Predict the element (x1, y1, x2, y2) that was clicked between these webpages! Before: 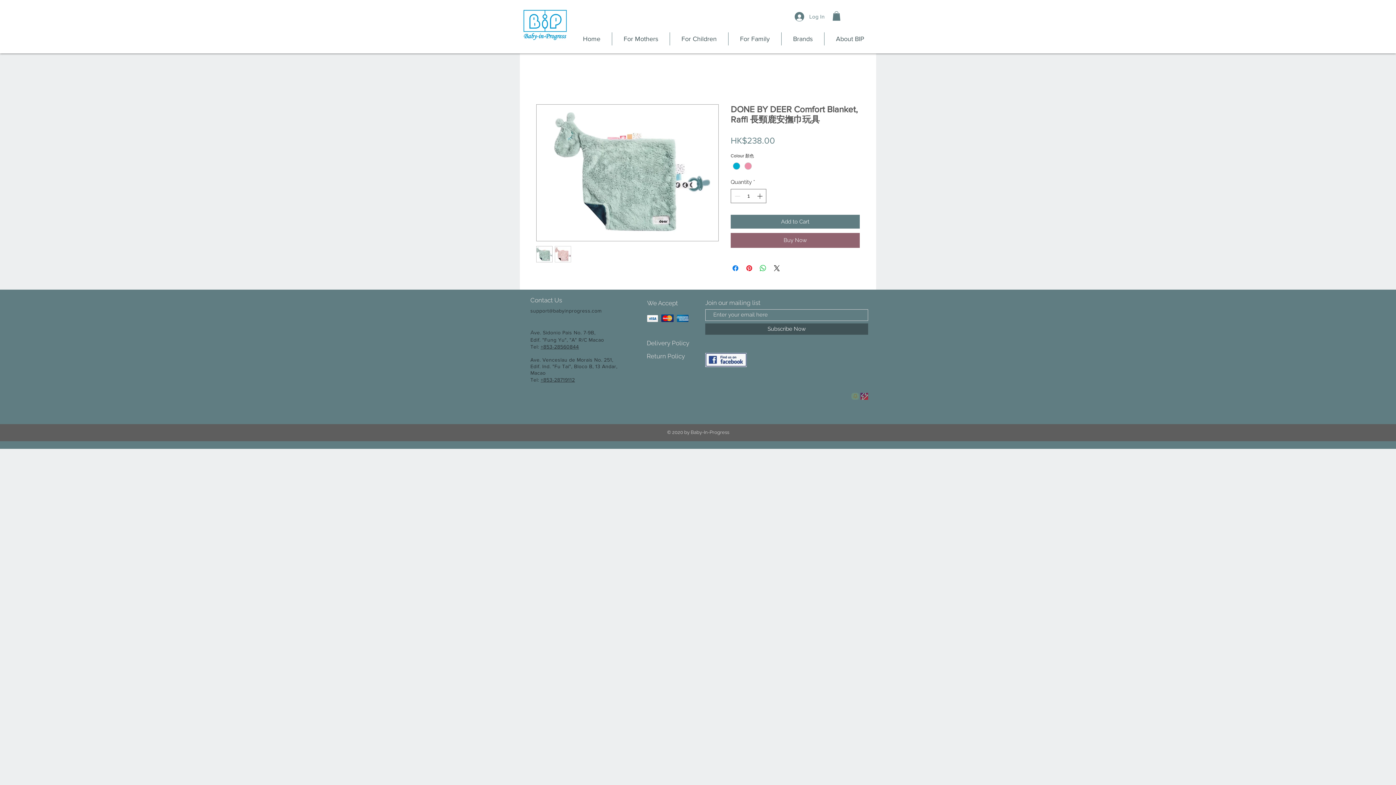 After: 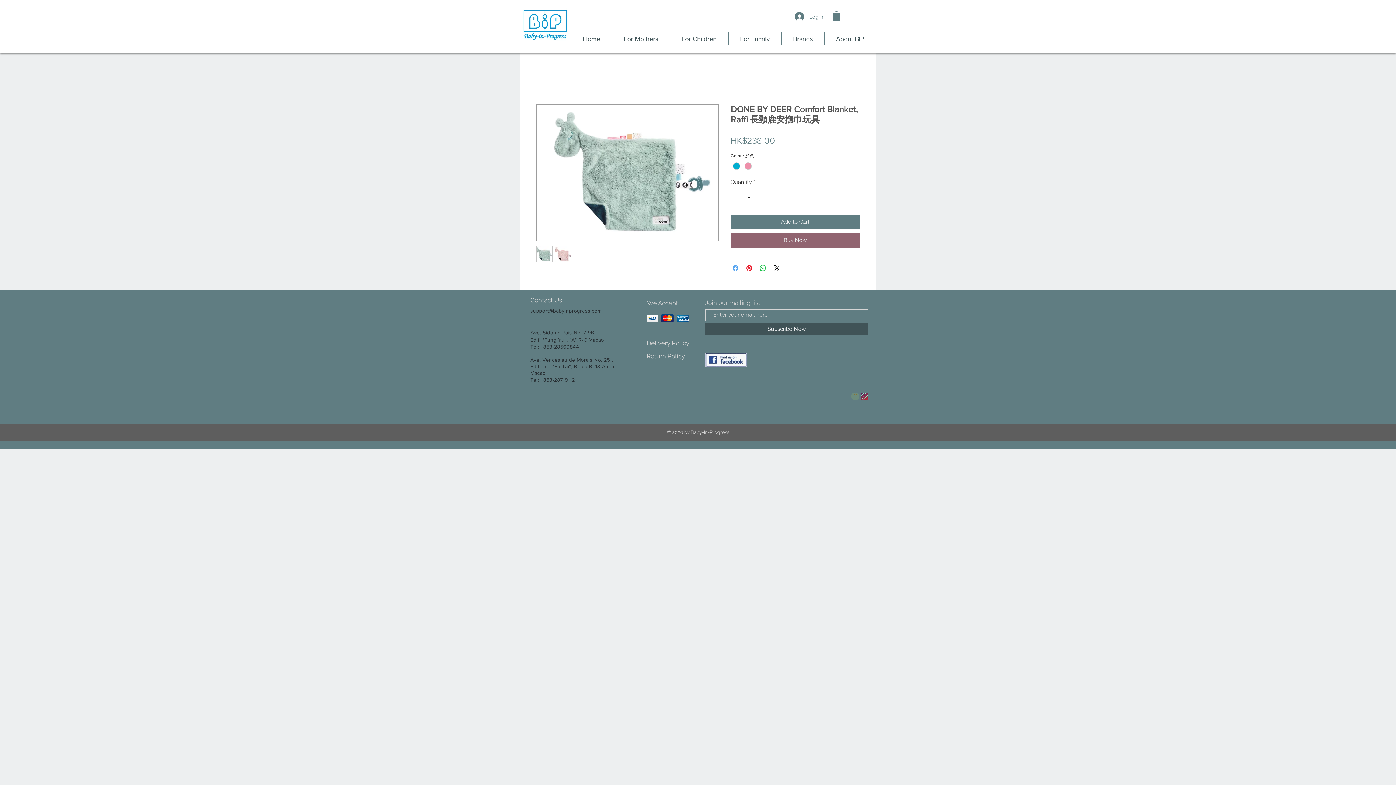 Action: bbox: (731, 263, 740, 272) label: Share on Facebook